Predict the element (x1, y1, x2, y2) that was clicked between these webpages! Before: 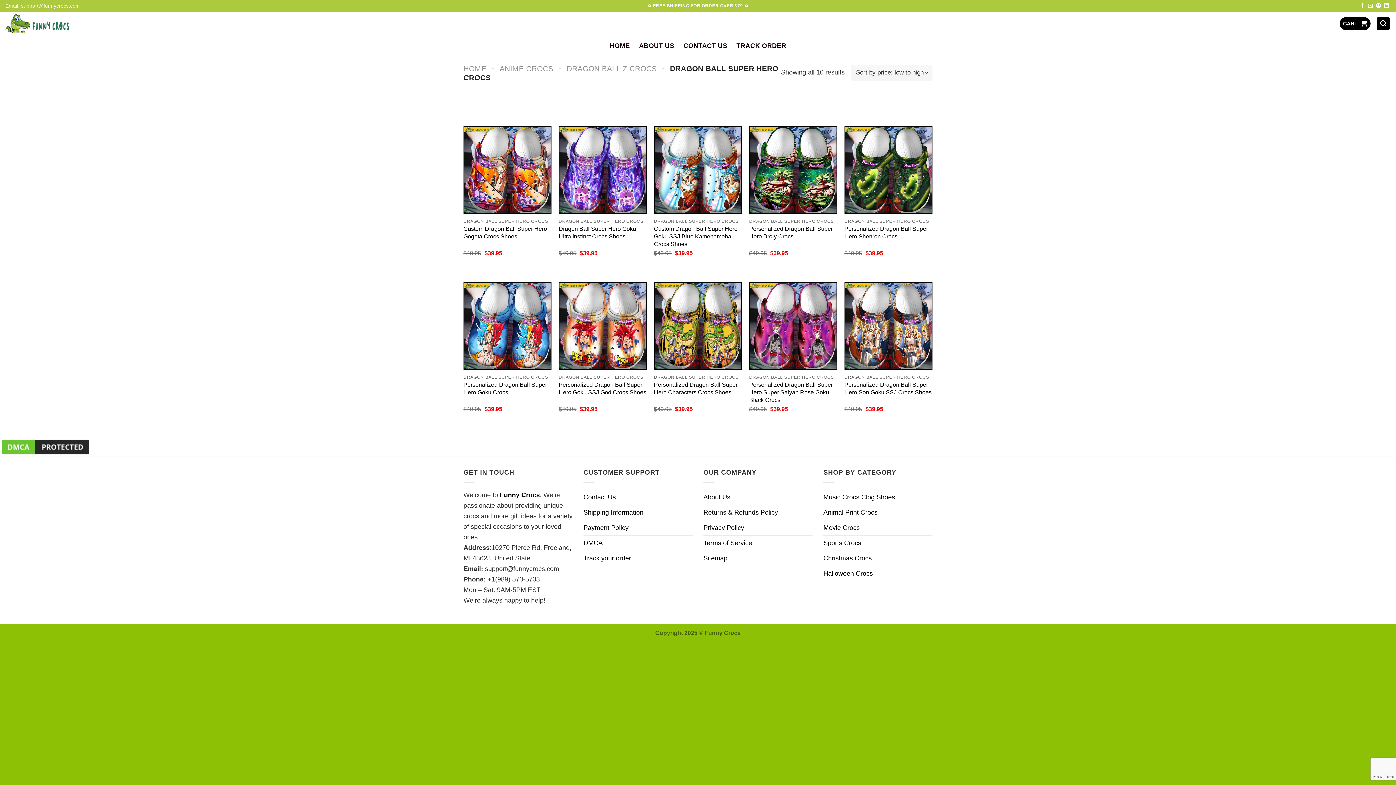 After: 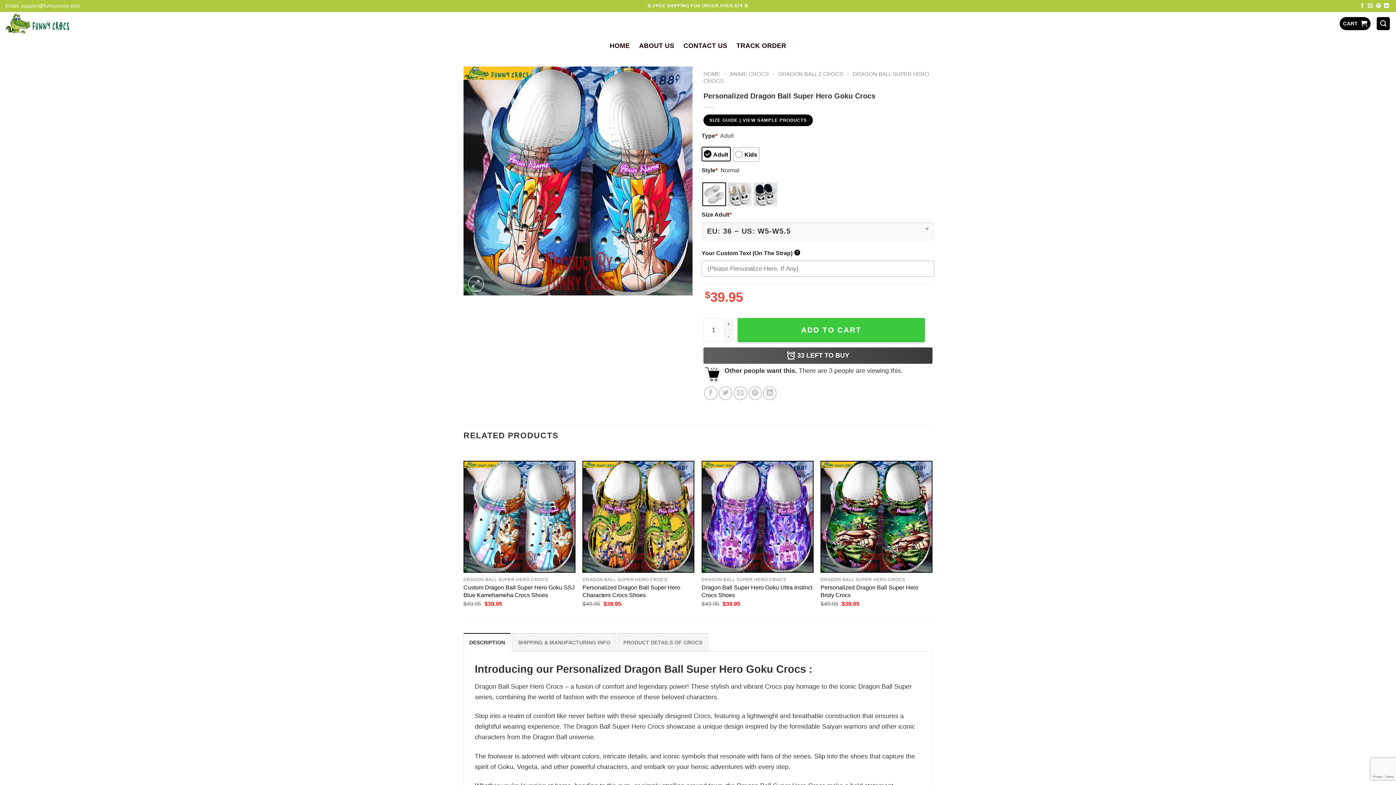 Action: bbox: (464, 282, 550, 369) label: Personalized Dragon Ball Super Hero Goku Crocs